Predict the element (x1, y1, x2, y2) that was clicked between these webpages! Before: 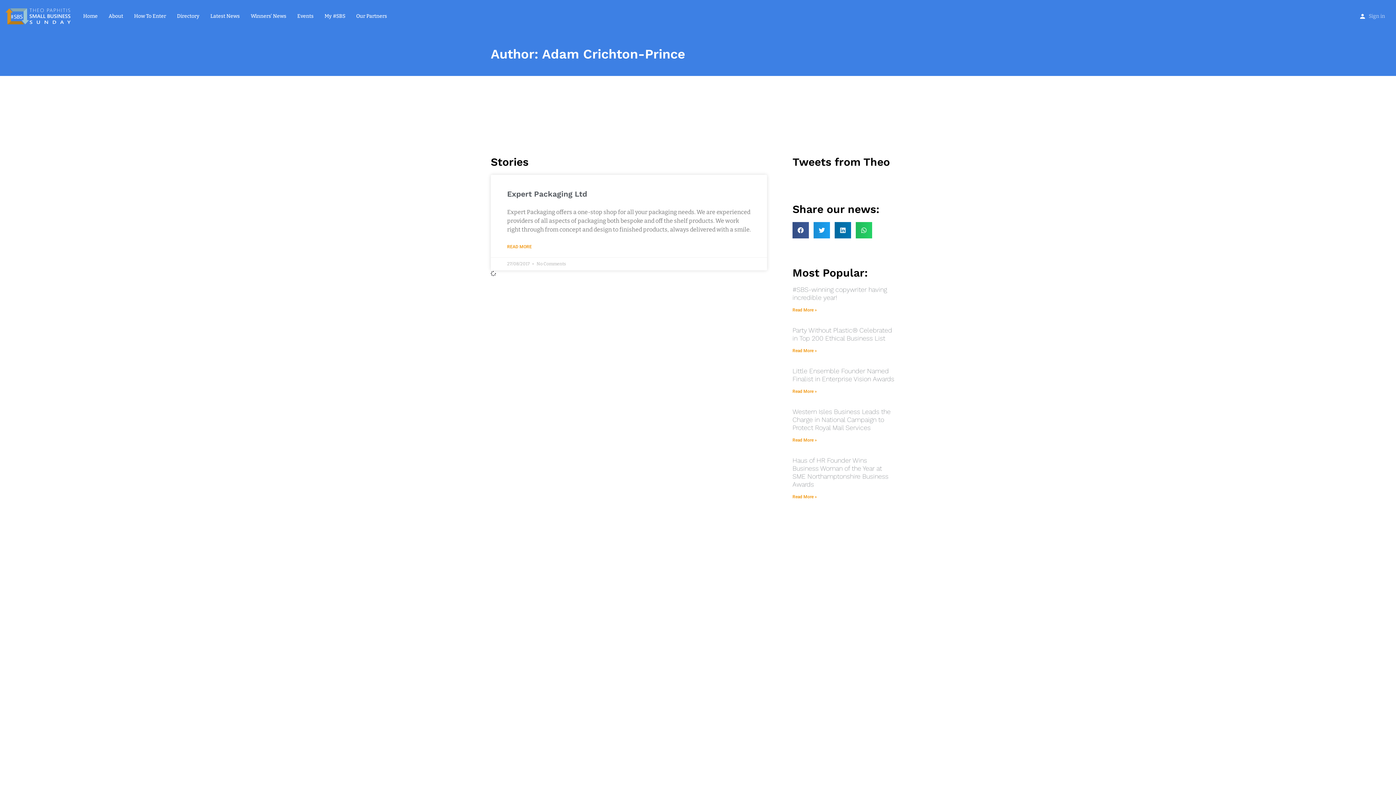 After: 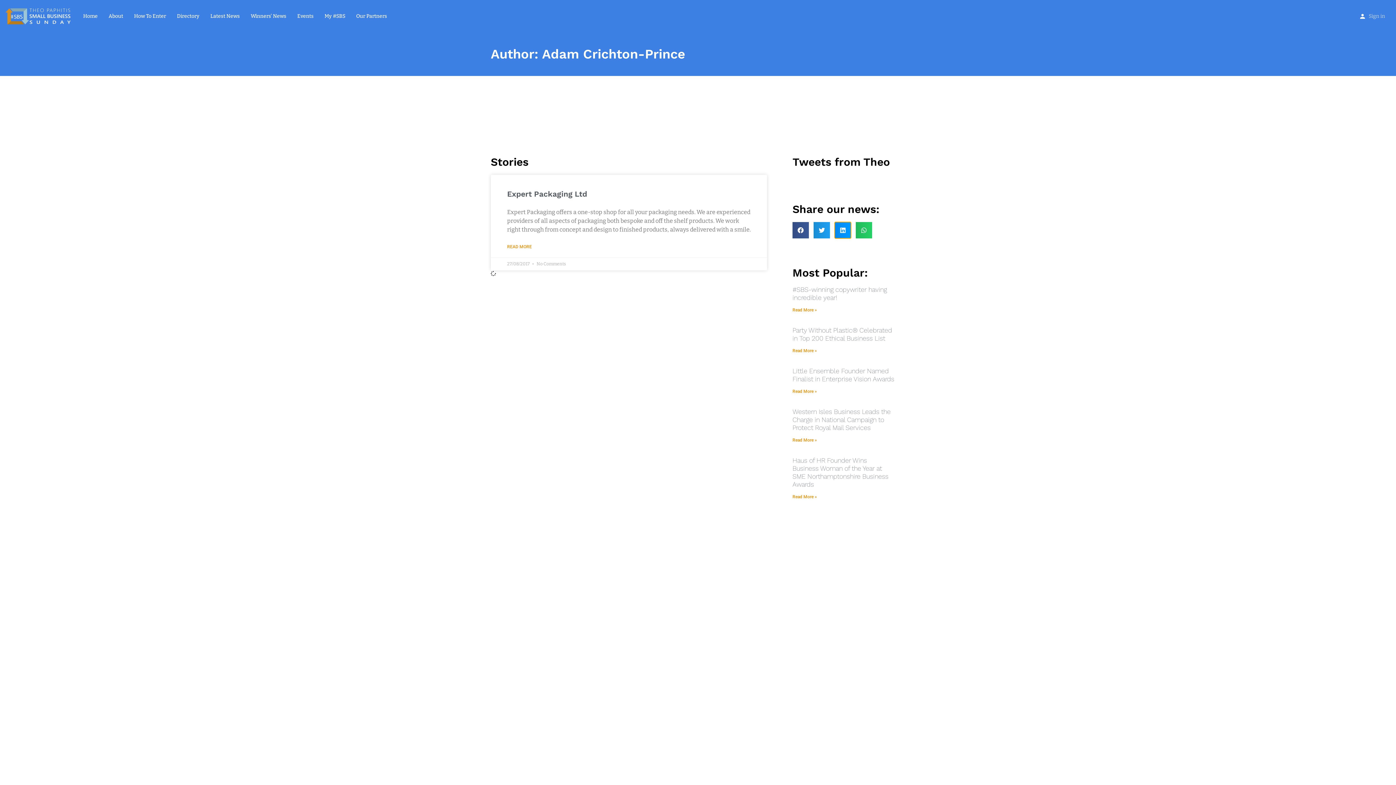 Action: bbox: (834, 222, 851, 238) label: Share on linkedin